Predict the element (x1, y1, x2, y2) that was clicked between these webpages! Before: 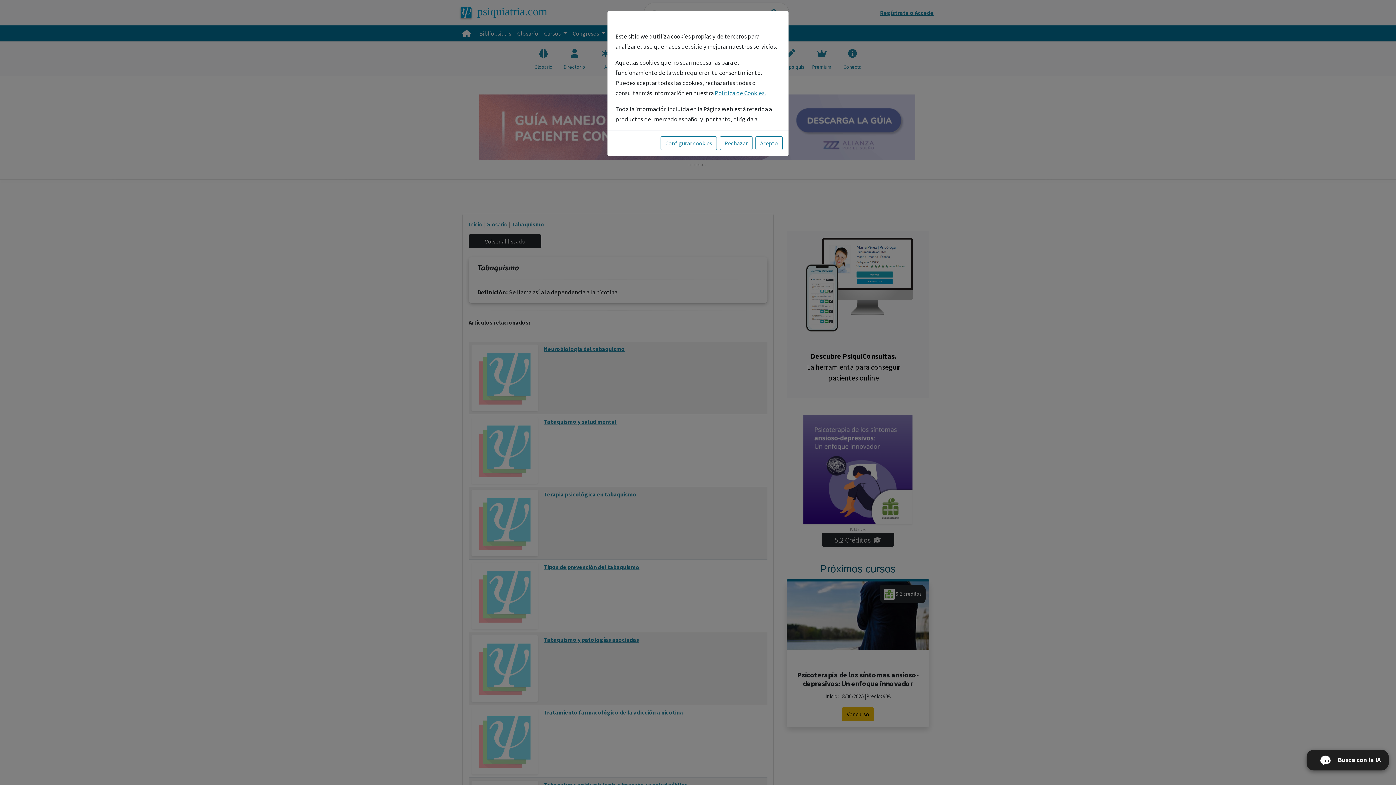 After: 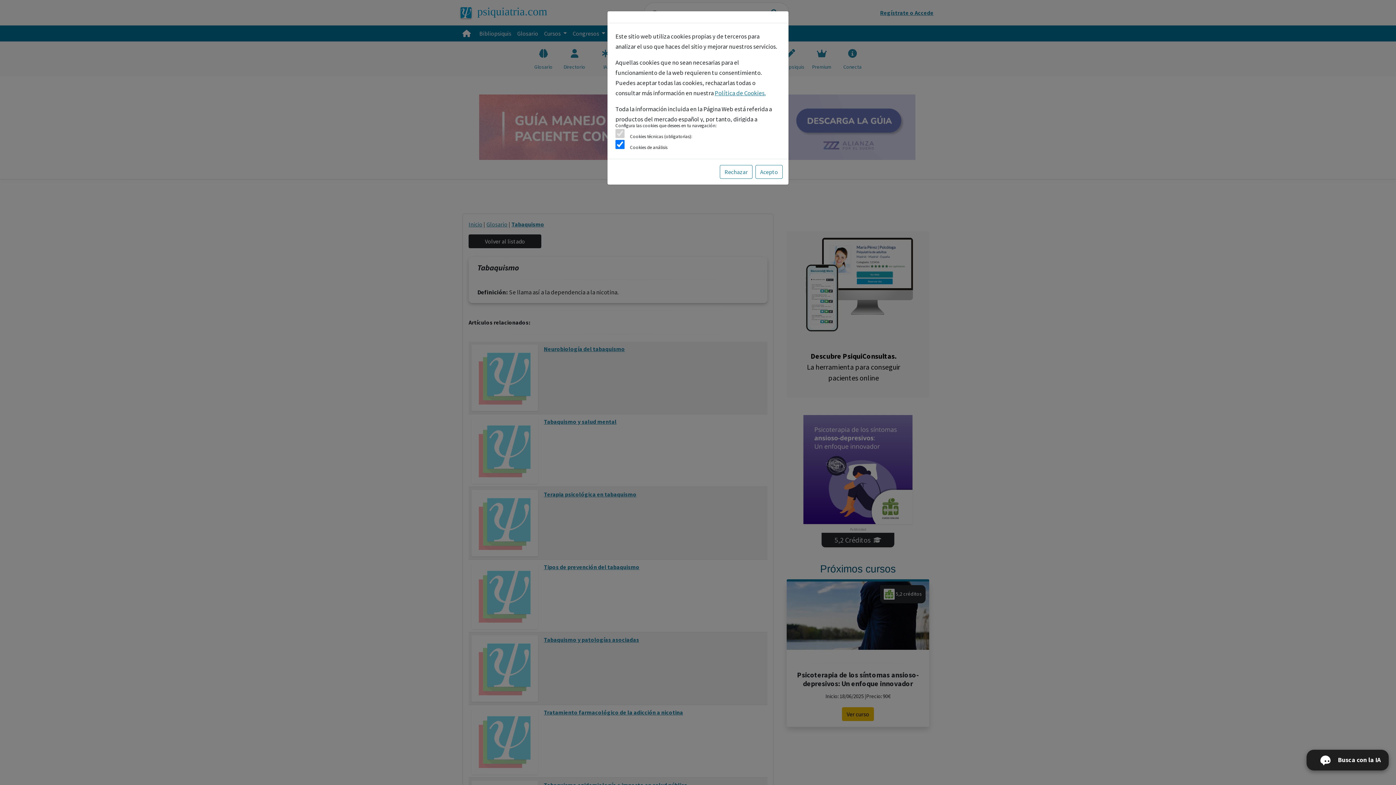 Action: label: Configurar cookies bbox: (660, 136, 717, 150)